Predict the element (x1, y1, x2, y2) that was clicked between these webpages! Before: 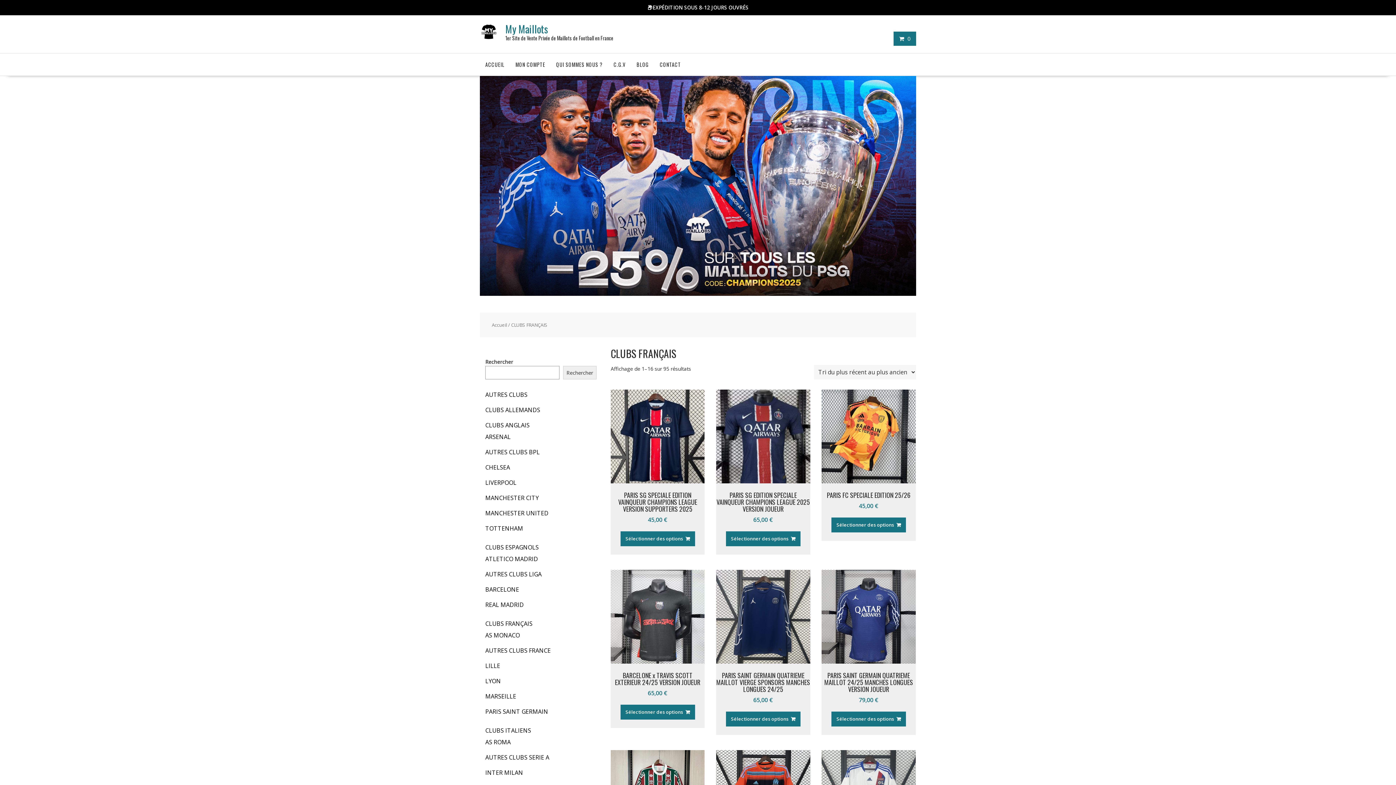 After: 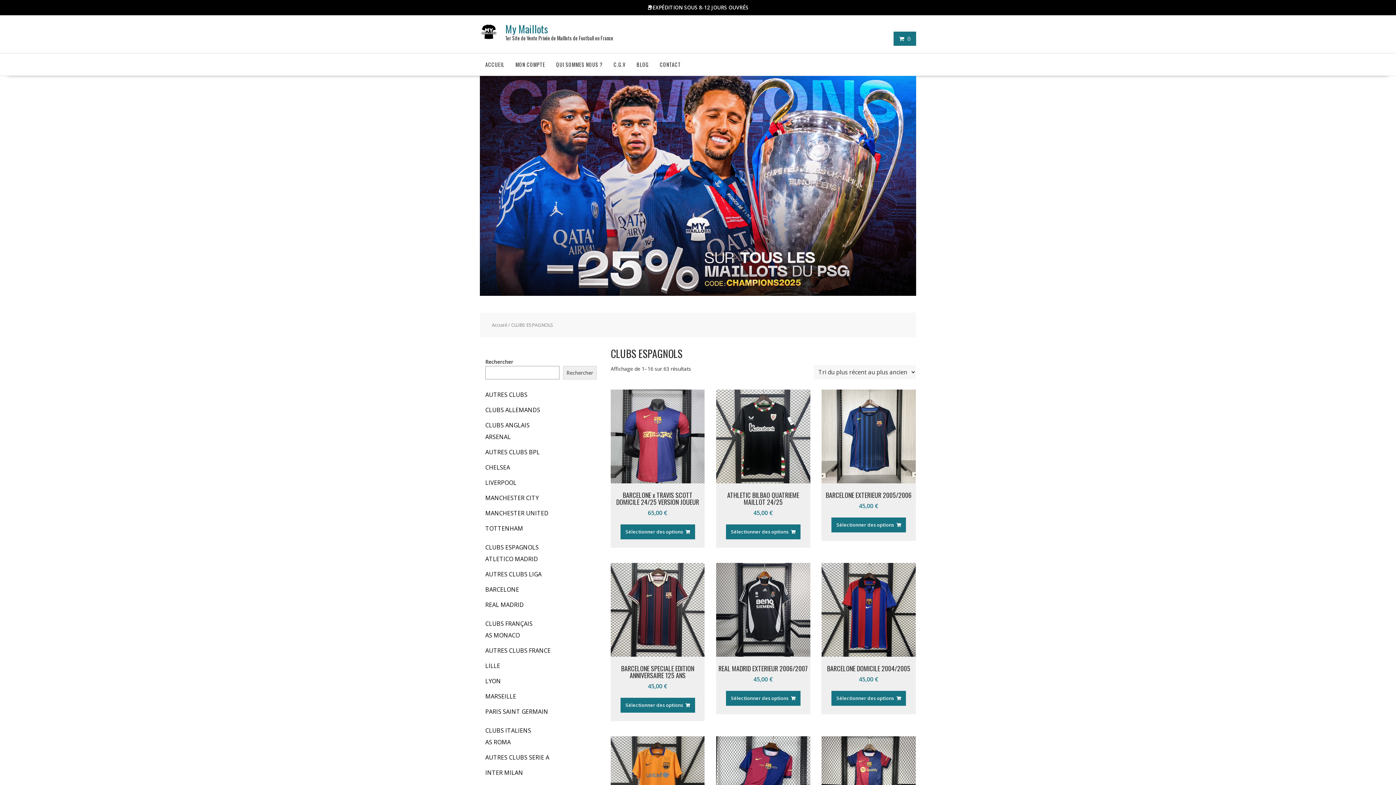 Action: bbox: (485, 543, 538, 551) label: CLUBS ESPAGNOLS